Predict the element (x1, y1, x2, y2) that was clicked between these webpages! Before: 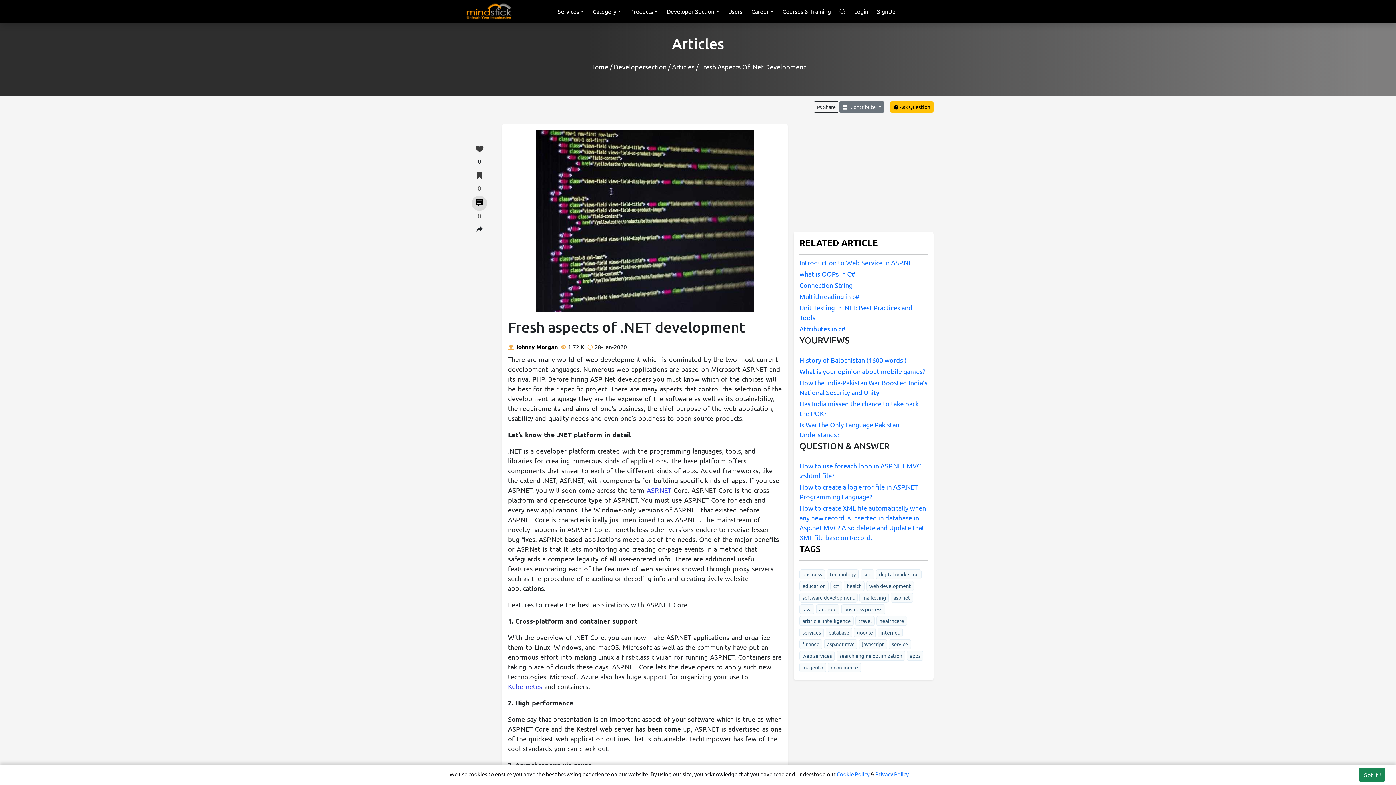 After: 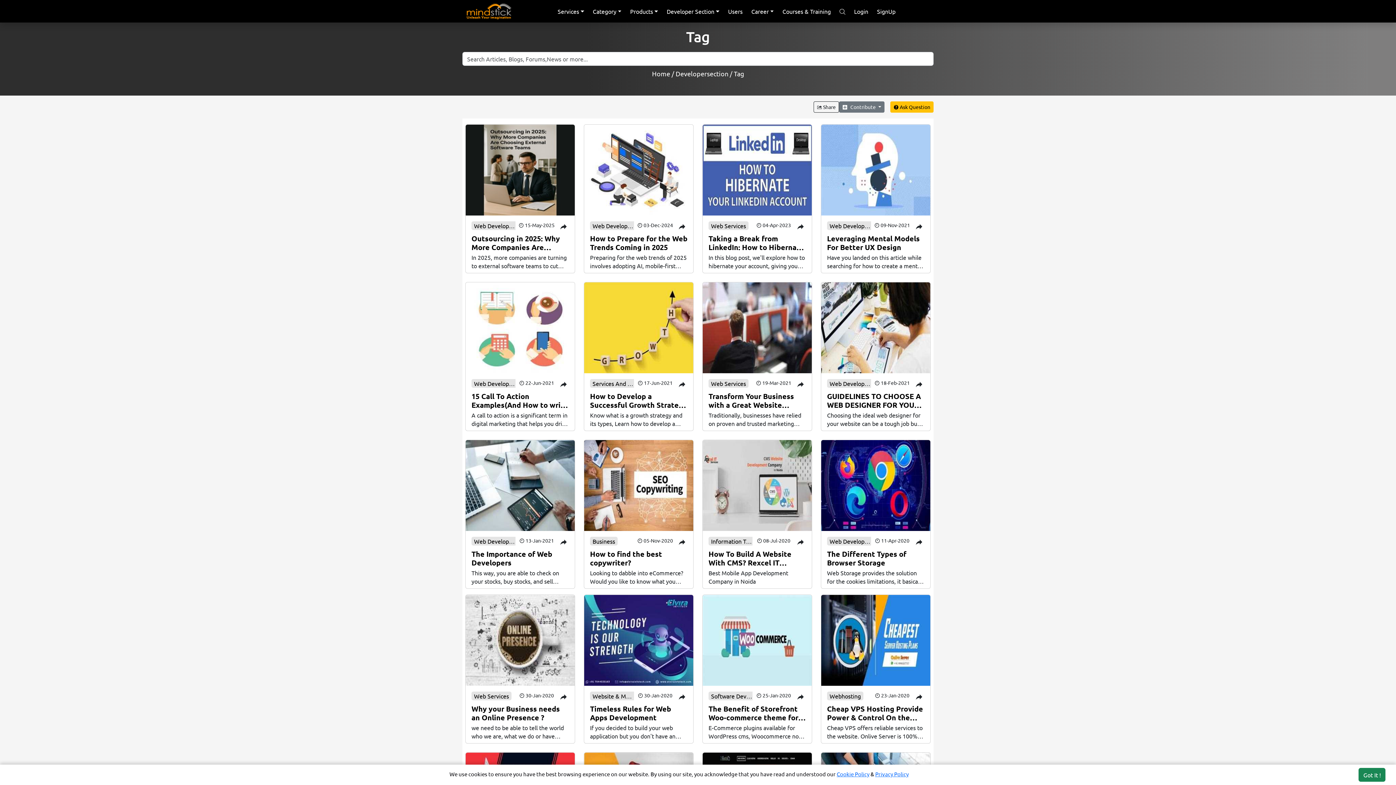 Action: label: web services bbox: (802, 652, 832, 659)